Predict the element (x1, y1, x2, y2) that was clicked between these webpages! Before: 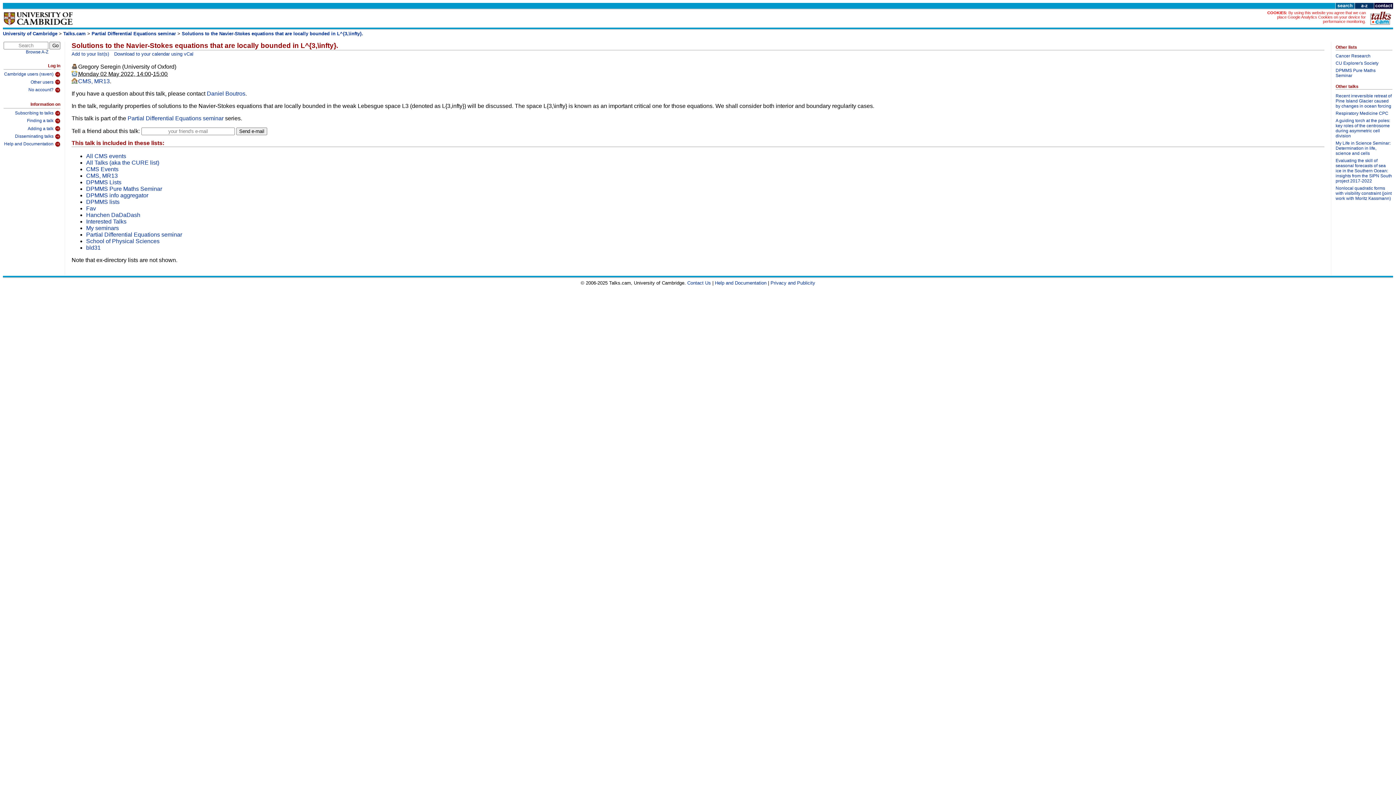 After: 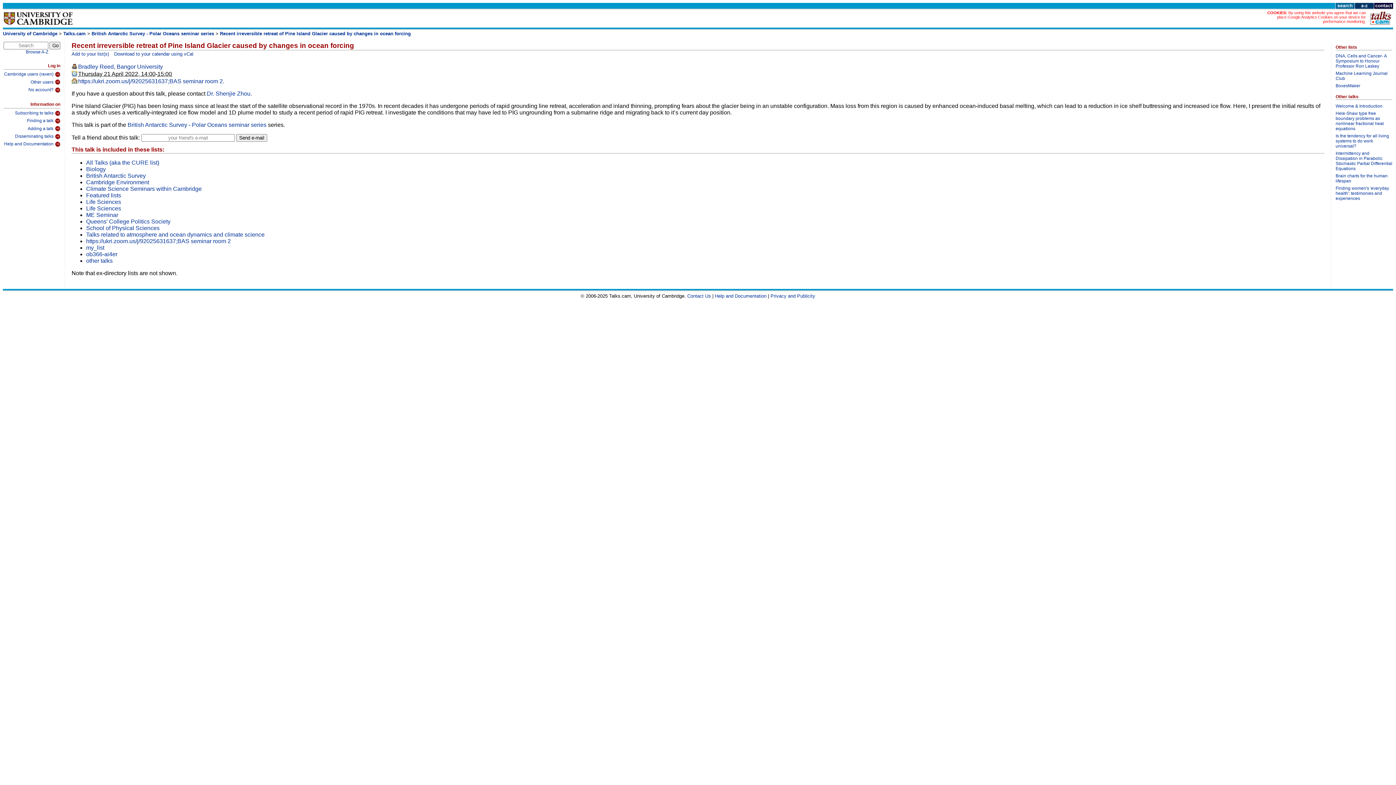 Action: label: Recent irreversible retreat of Pine Island Glacier caused by changes in ocean forcing bbox: (1336, 93, 1392, 110)